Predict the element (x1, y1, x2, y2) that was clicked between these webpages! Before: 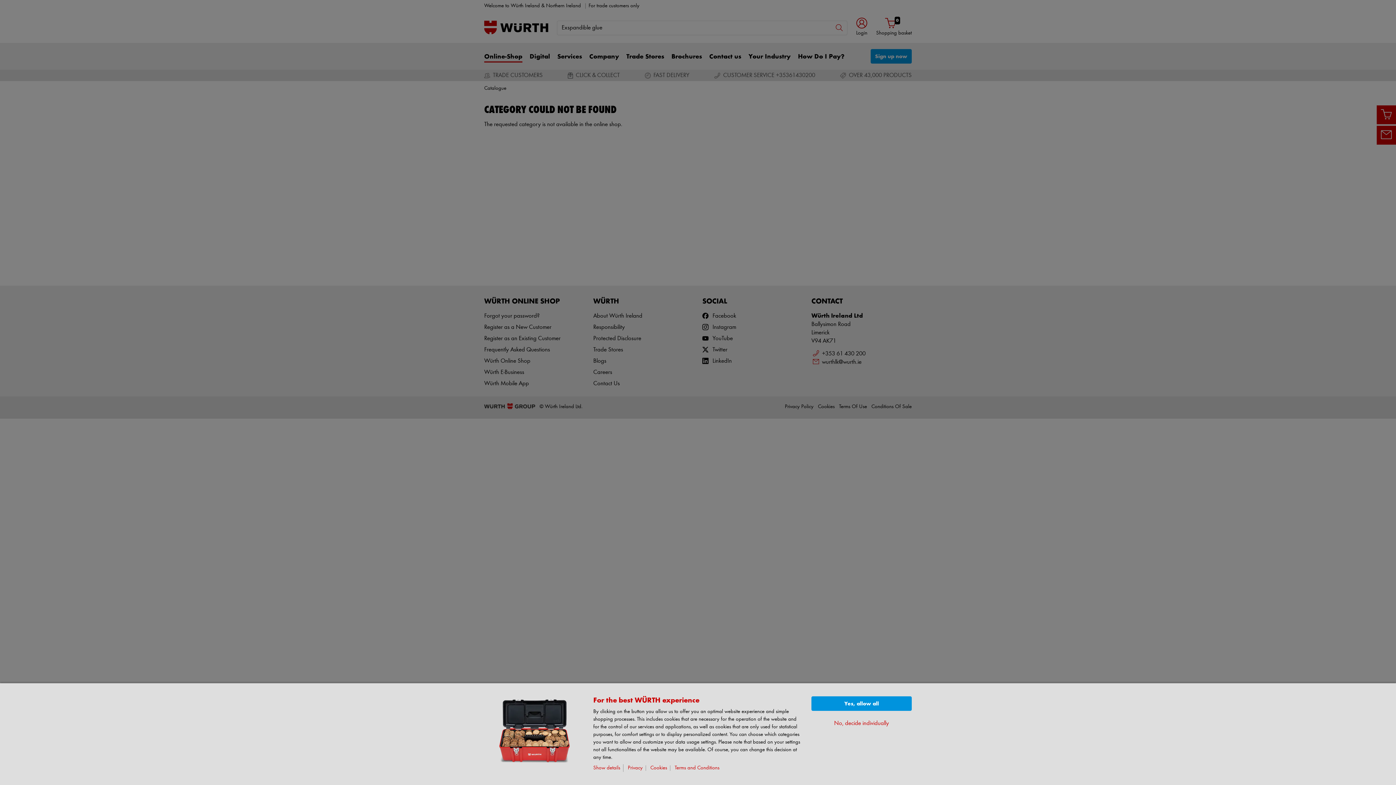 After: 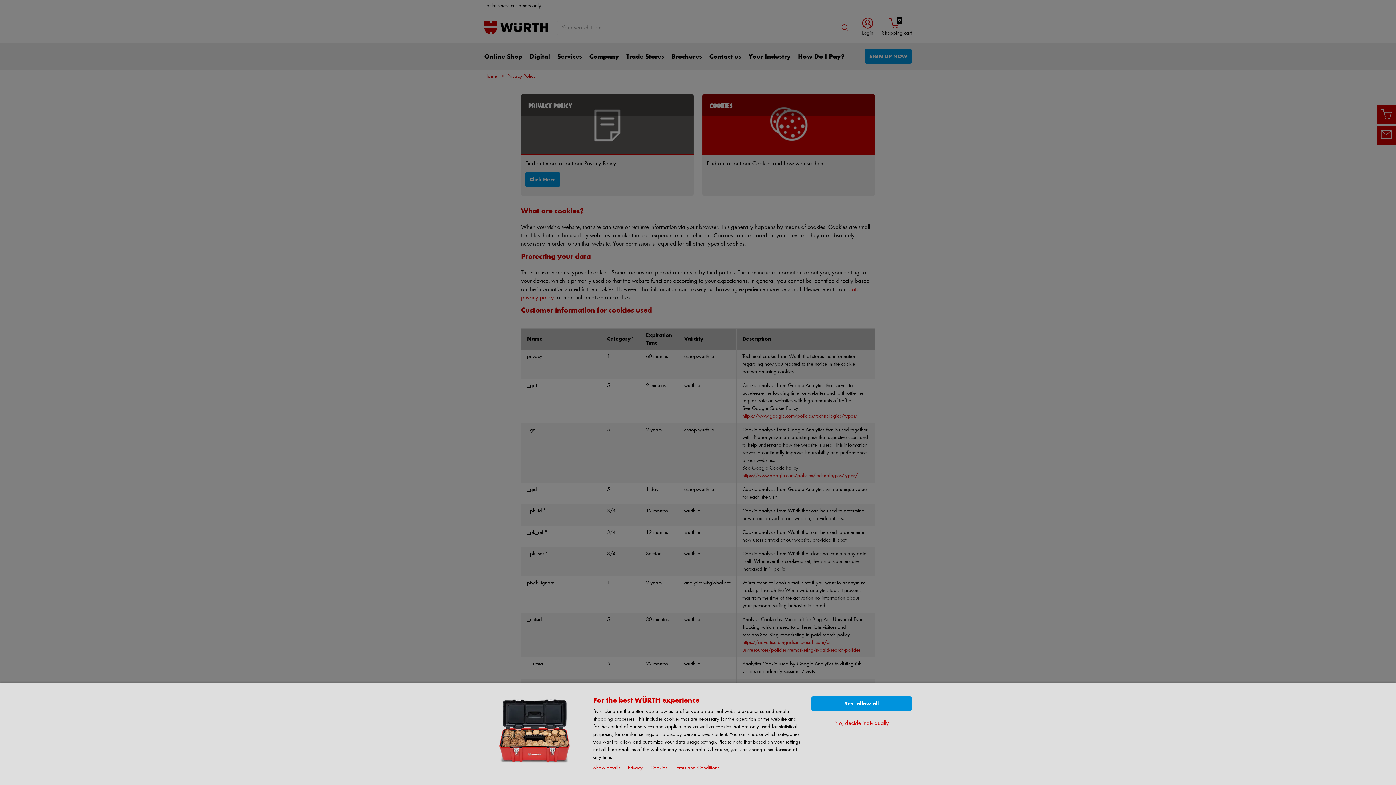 Action: label: Cookies bbox: (650, 765, 670, 771)